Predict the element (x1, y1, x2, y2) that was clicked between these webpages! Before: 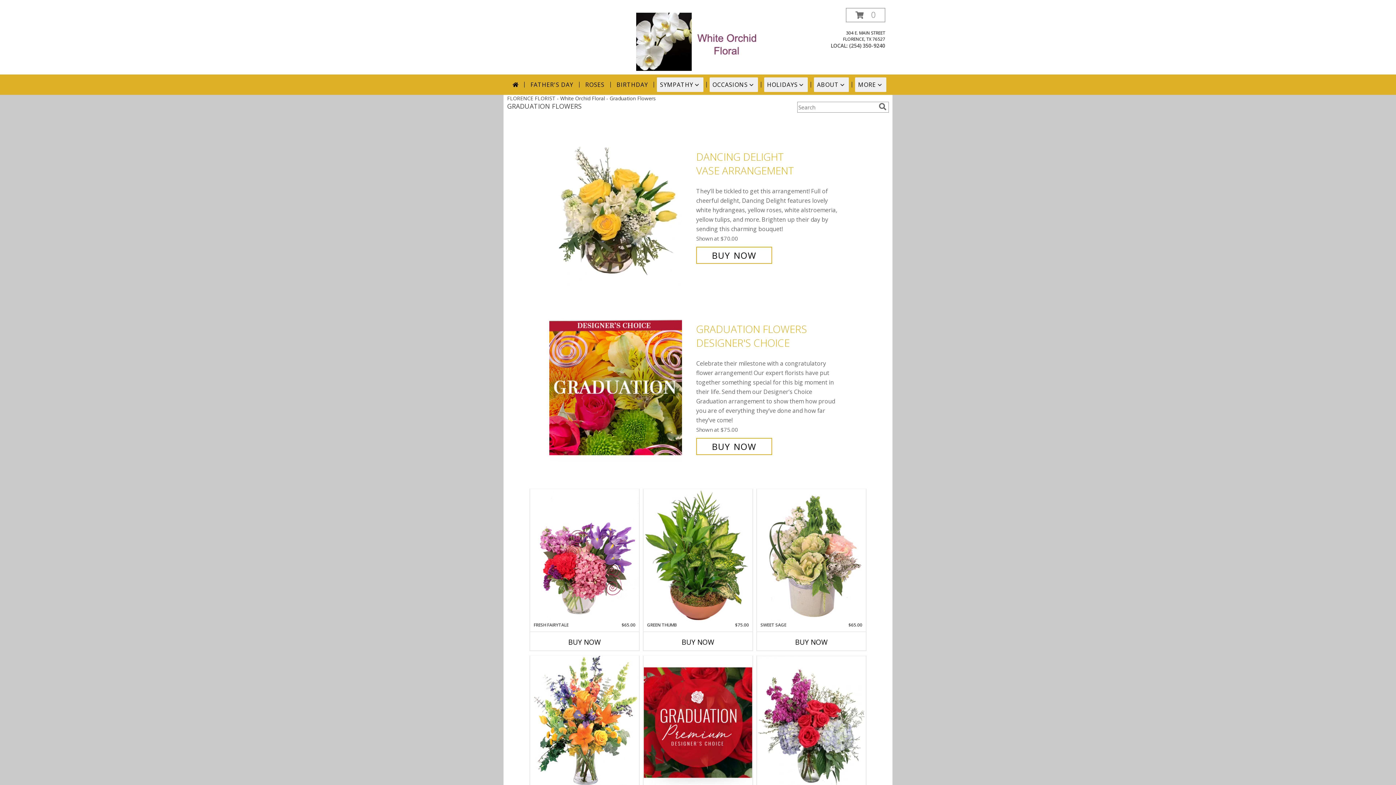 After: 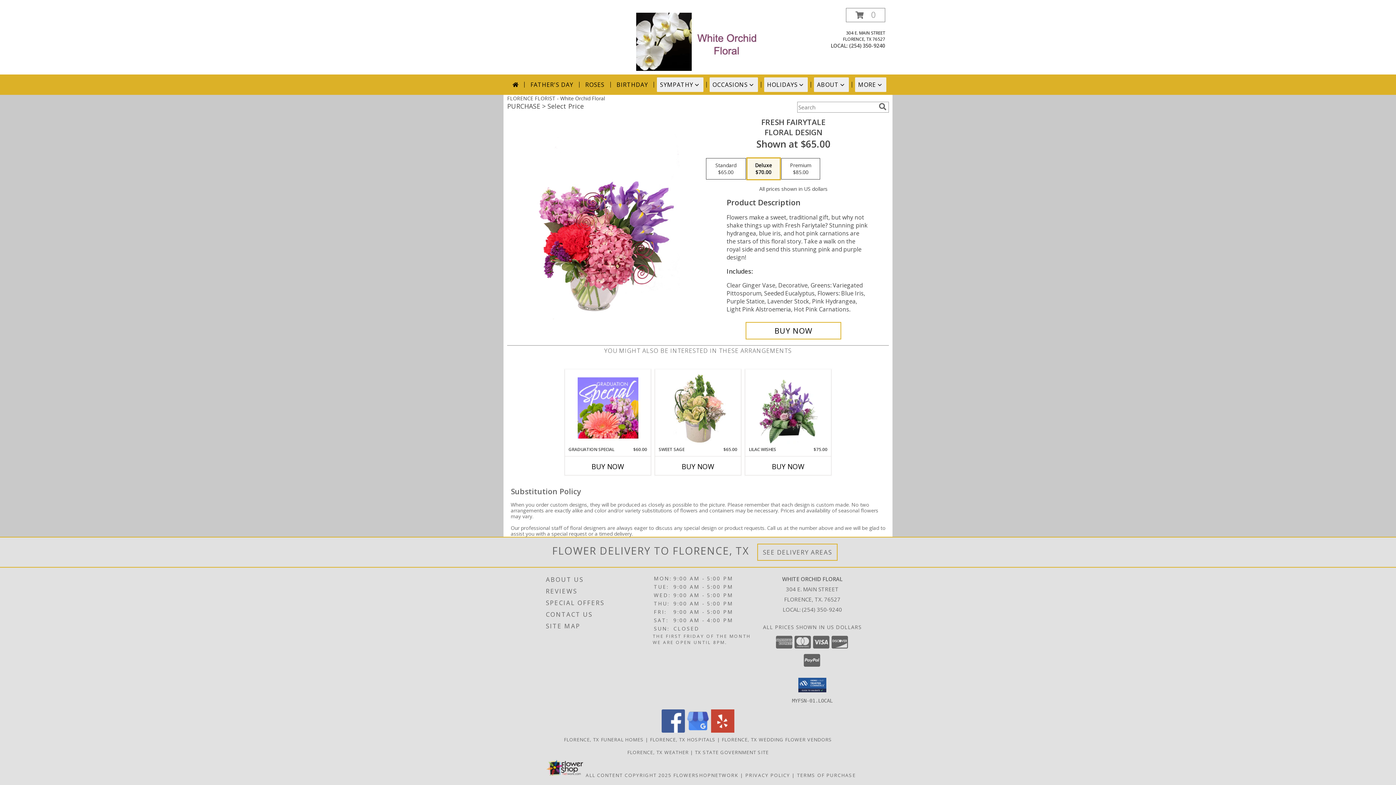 Action: bbox: (530, 489, 639, 621) label: View Fresh Fairytale Floral Design Info